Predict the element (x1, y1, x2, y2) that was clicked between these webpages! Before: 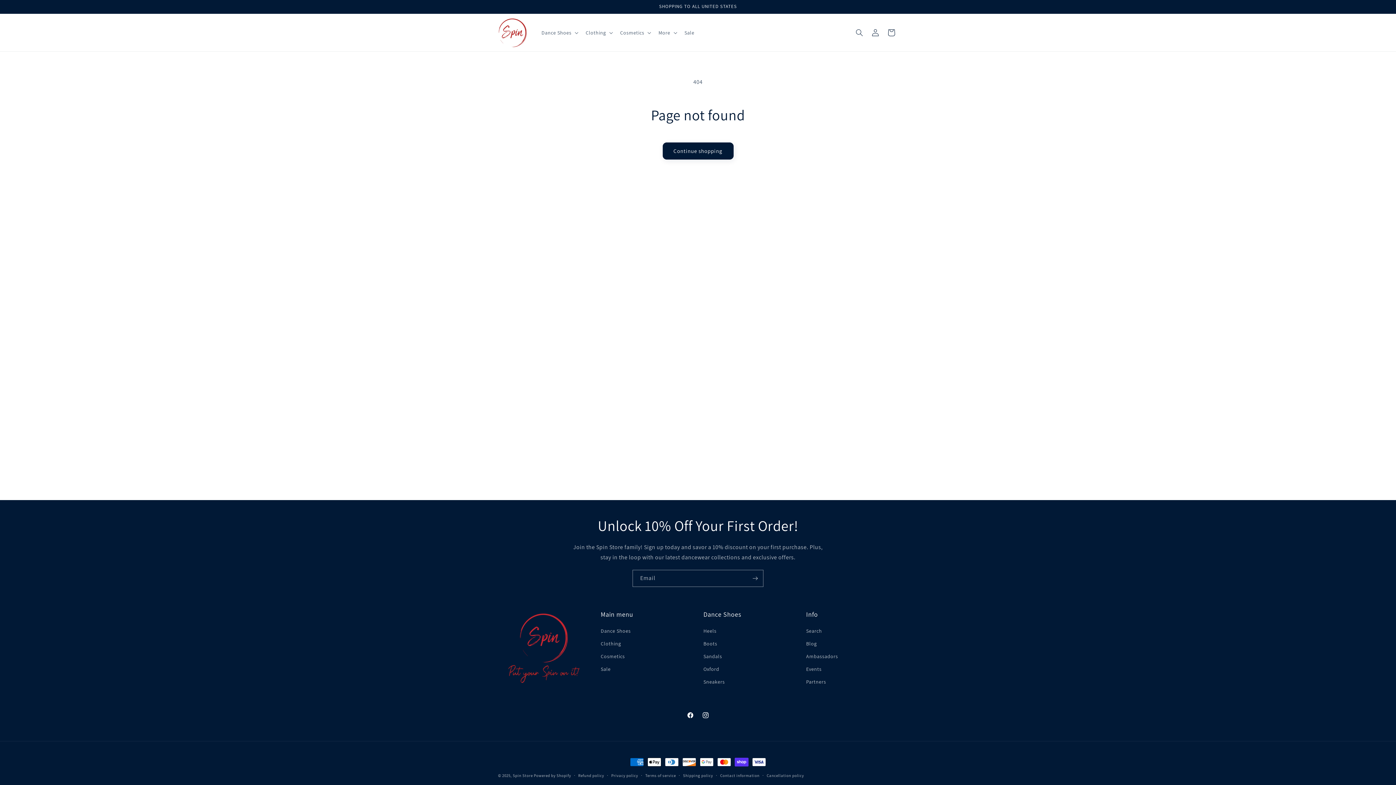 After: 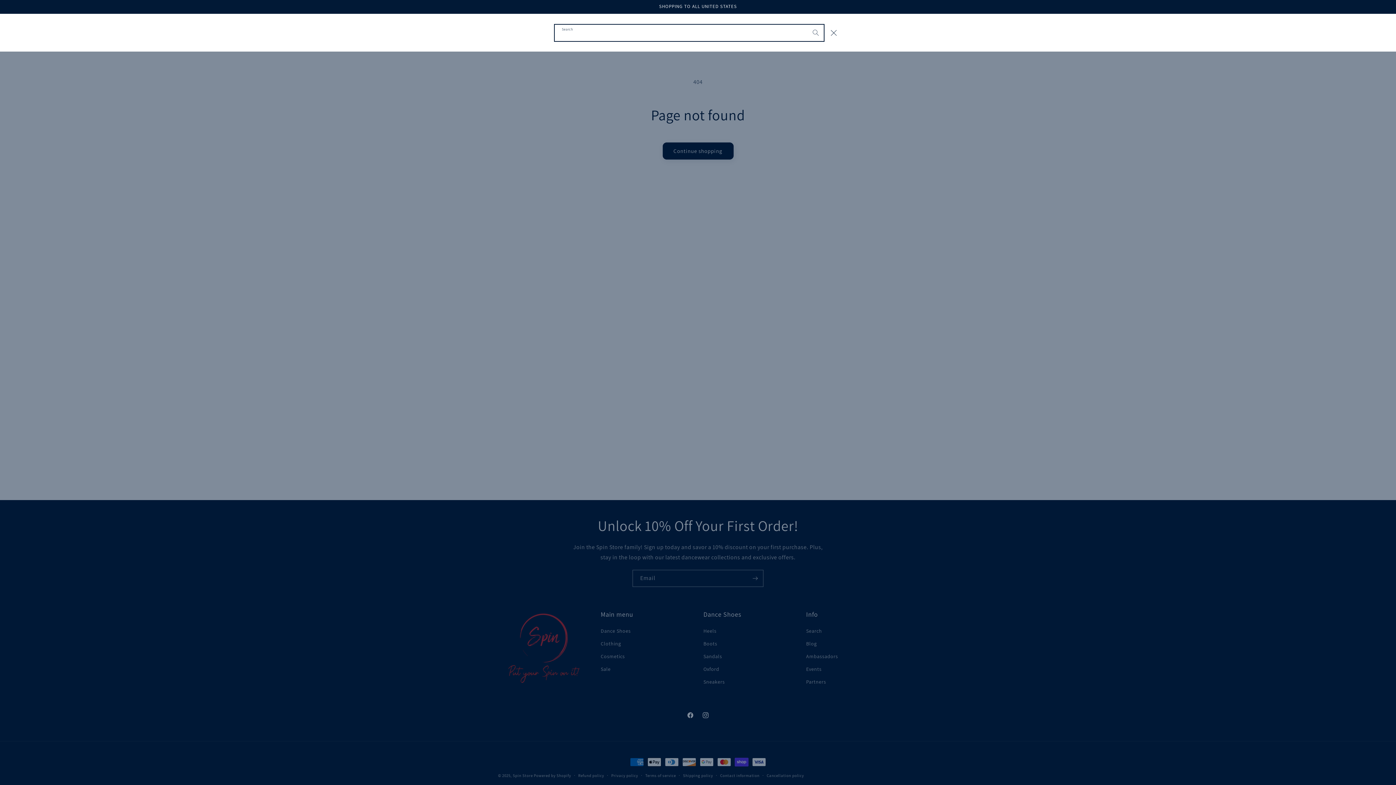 Action: label: Search bbox: (851, 24, 867, 40)